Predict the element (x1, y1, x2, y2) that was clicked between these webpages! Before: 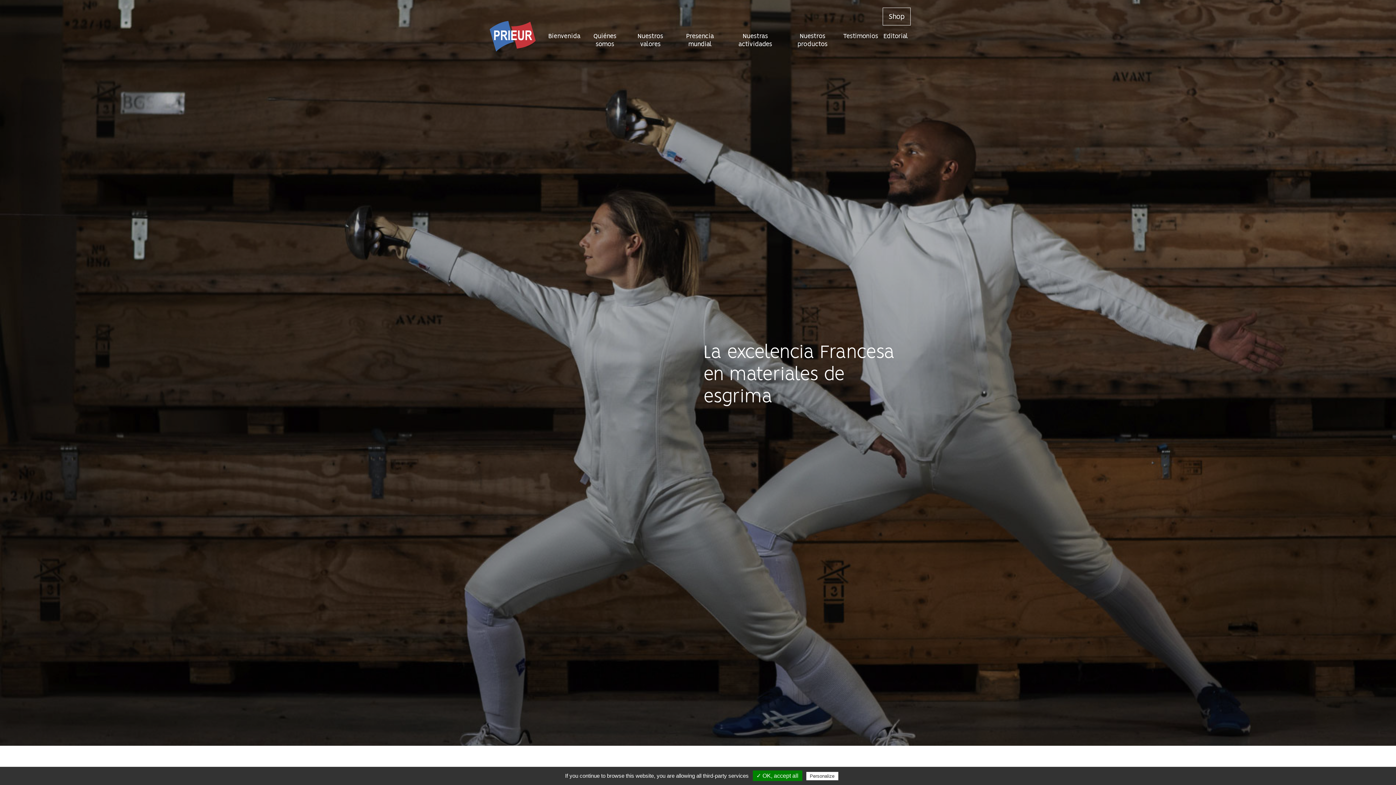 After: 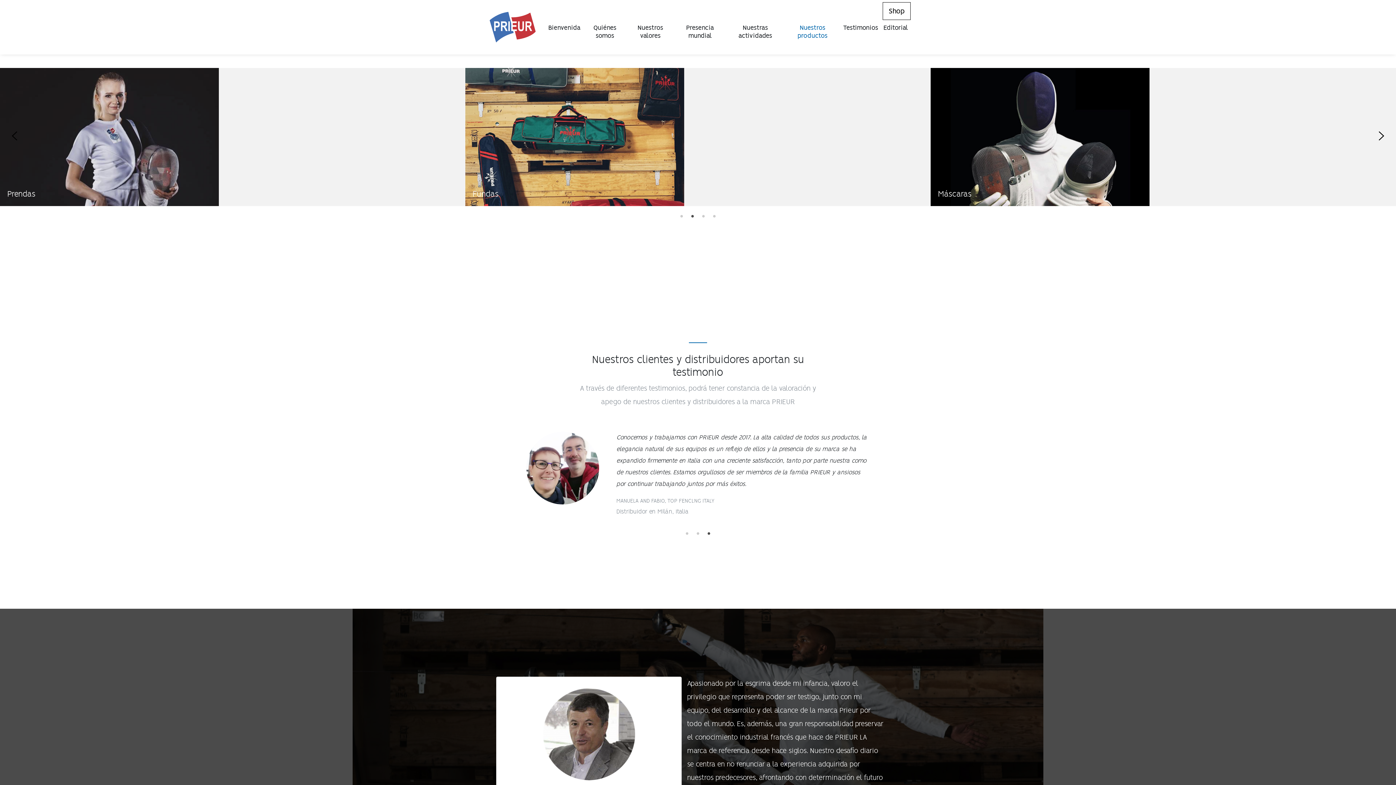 Action: label: Nuestros productos bbox: (784, 20, 840, 59)